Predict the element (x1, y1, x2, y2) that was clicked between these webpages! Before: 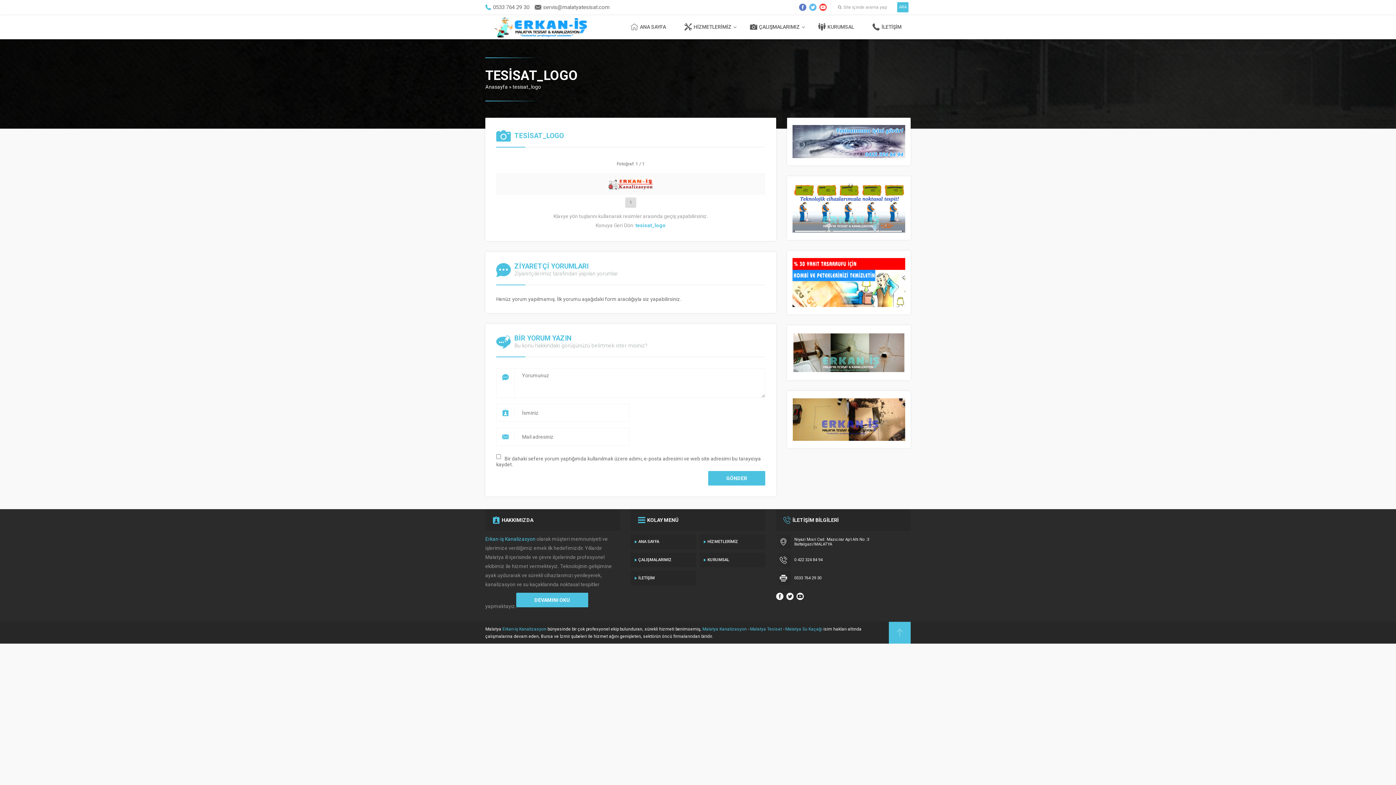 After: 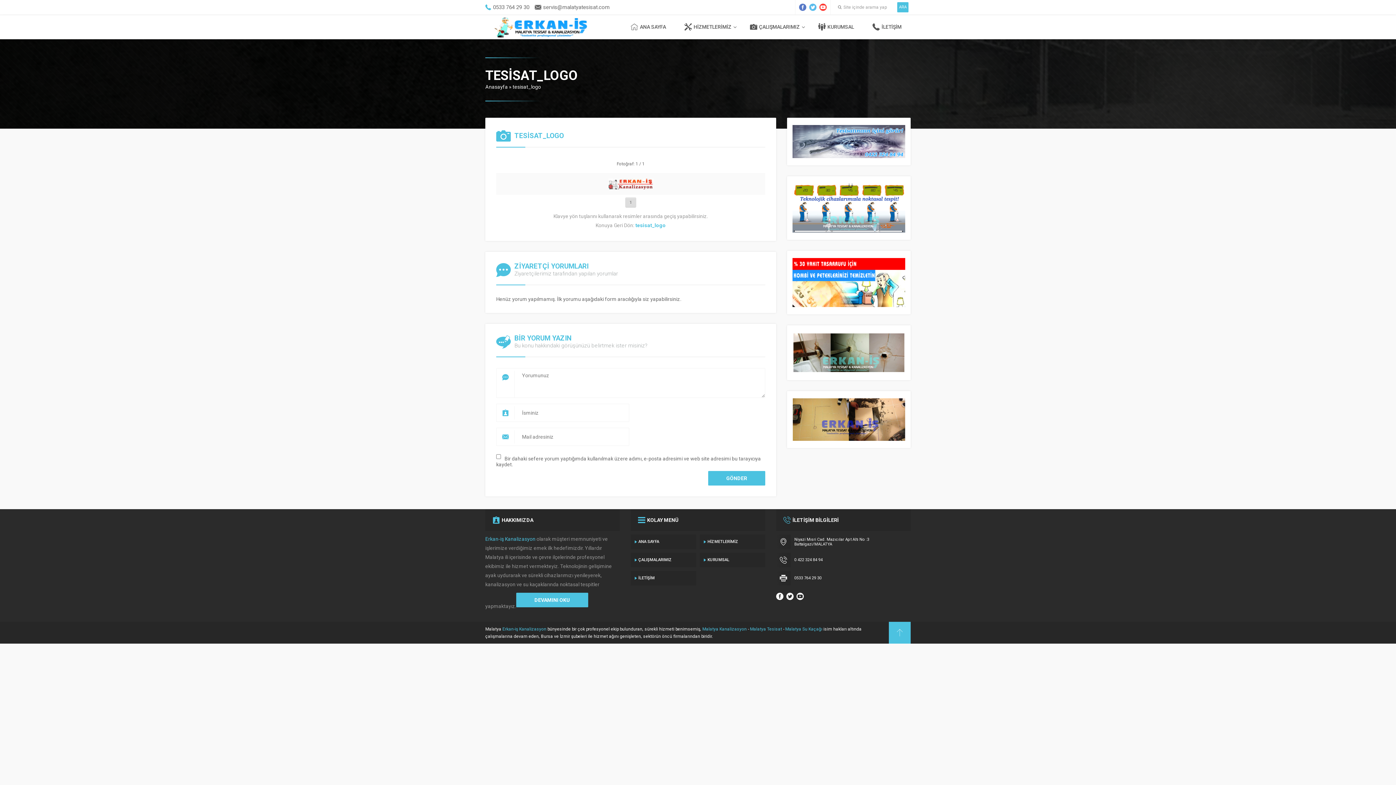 Action: bbox: (608, 183, 653, 189)